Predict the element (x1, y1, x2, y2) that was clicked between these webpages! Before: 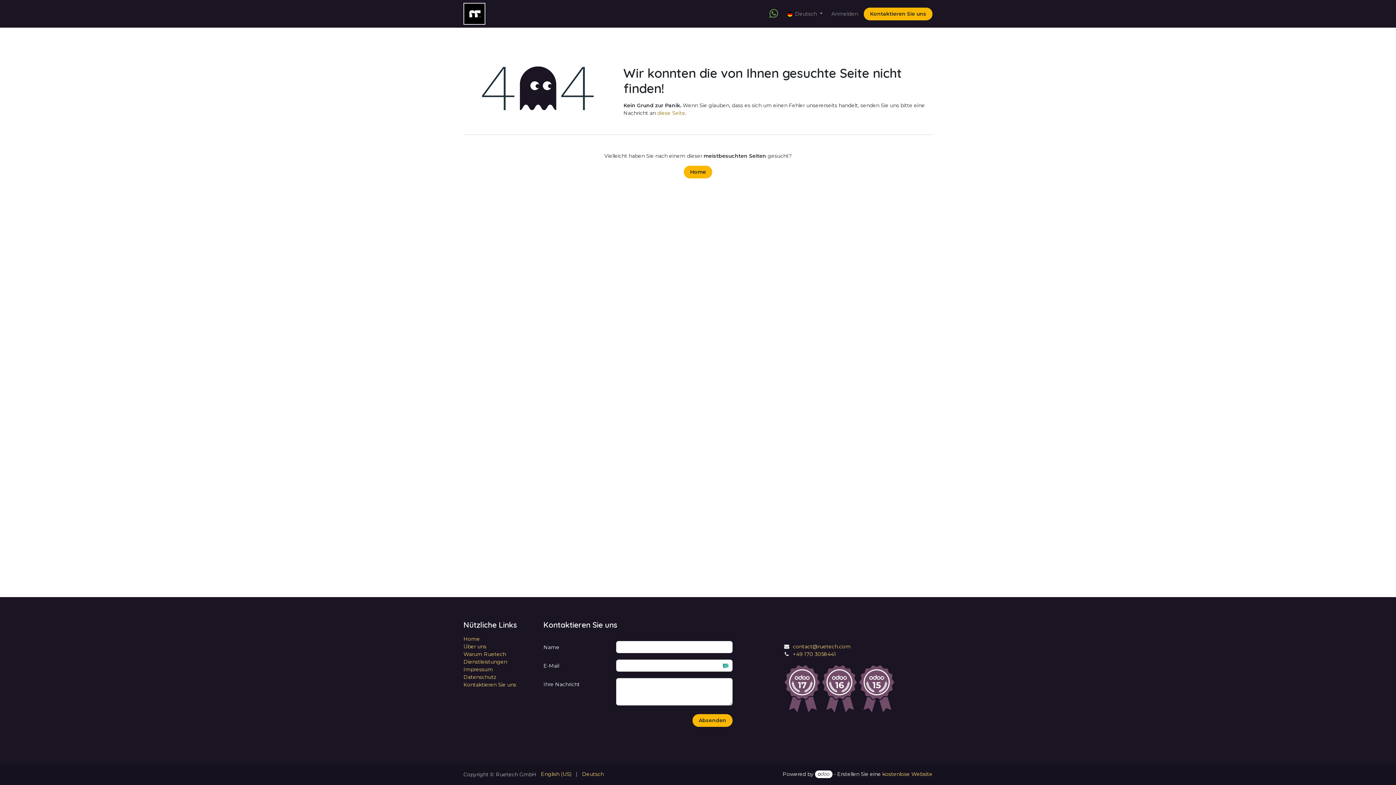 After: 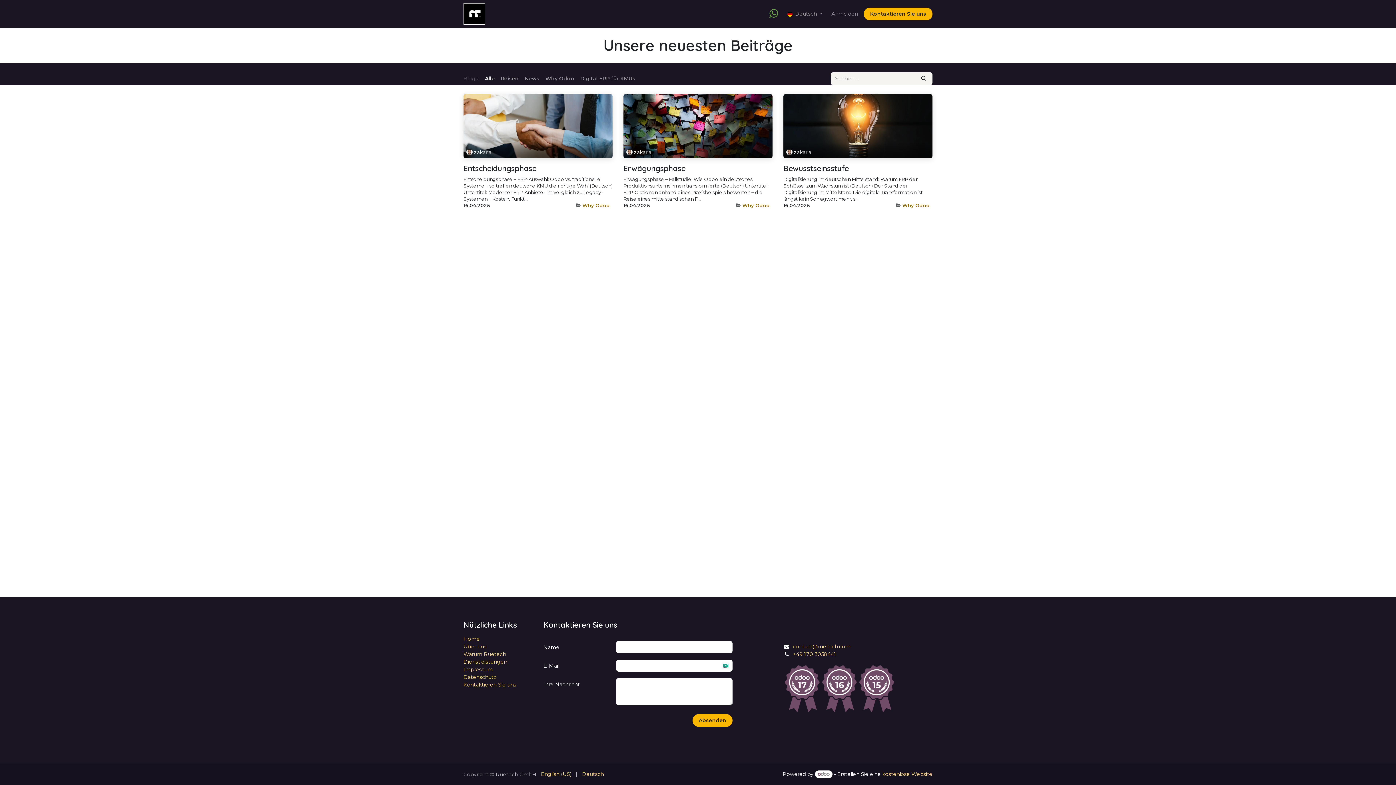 Action: label: Blog bbox: (661, 7, 685, 20)